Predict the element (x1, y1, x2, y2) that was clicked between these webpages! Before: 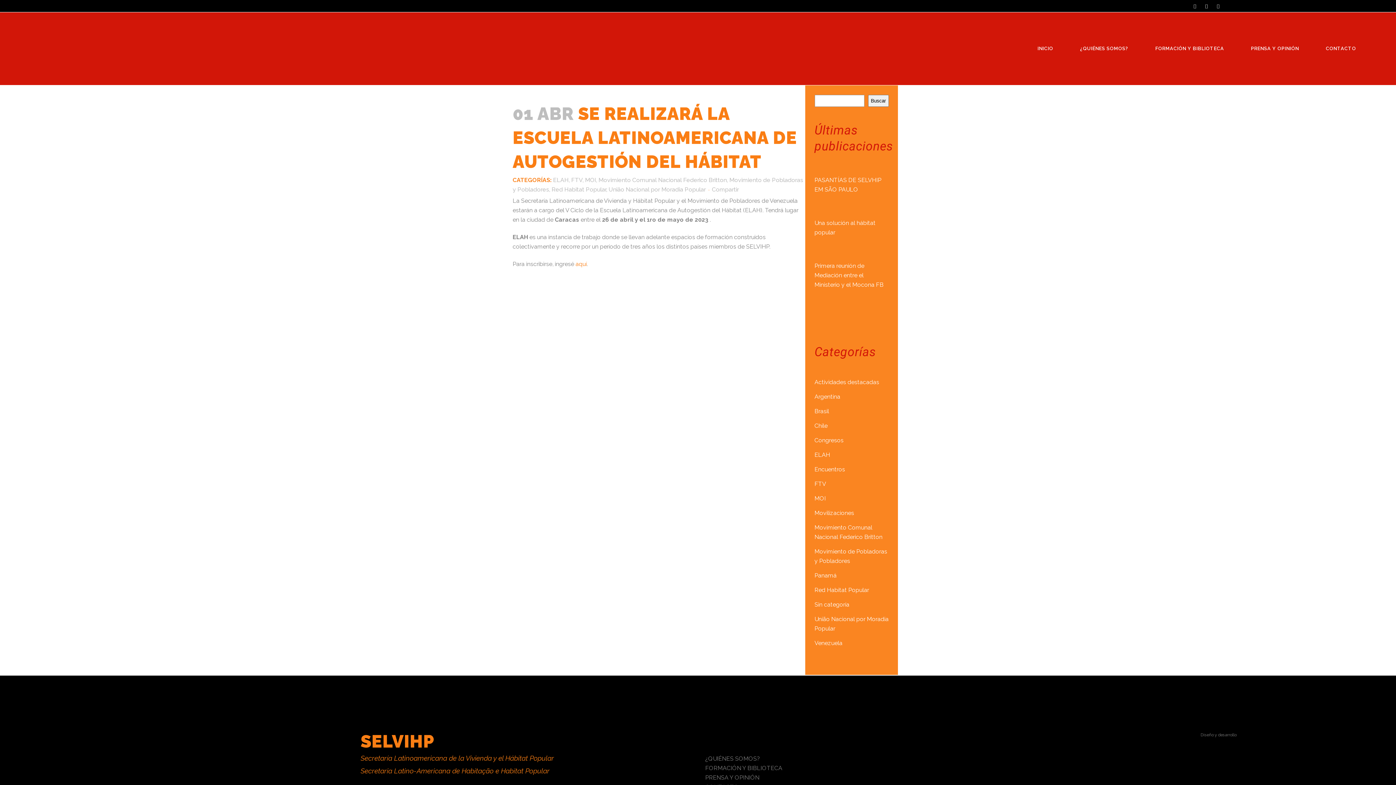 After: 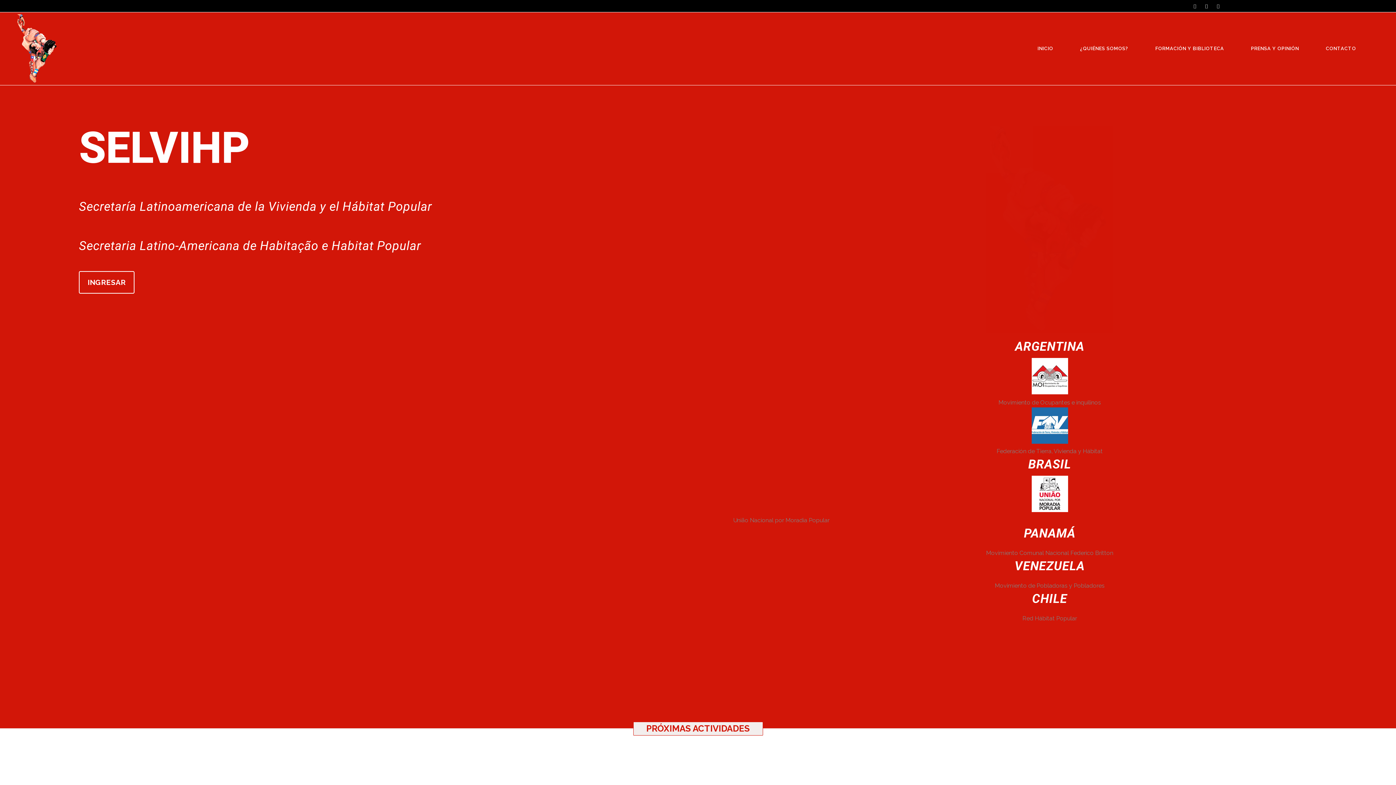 Action: label: INICIO bbox: (1024, 12, 1066, 85)